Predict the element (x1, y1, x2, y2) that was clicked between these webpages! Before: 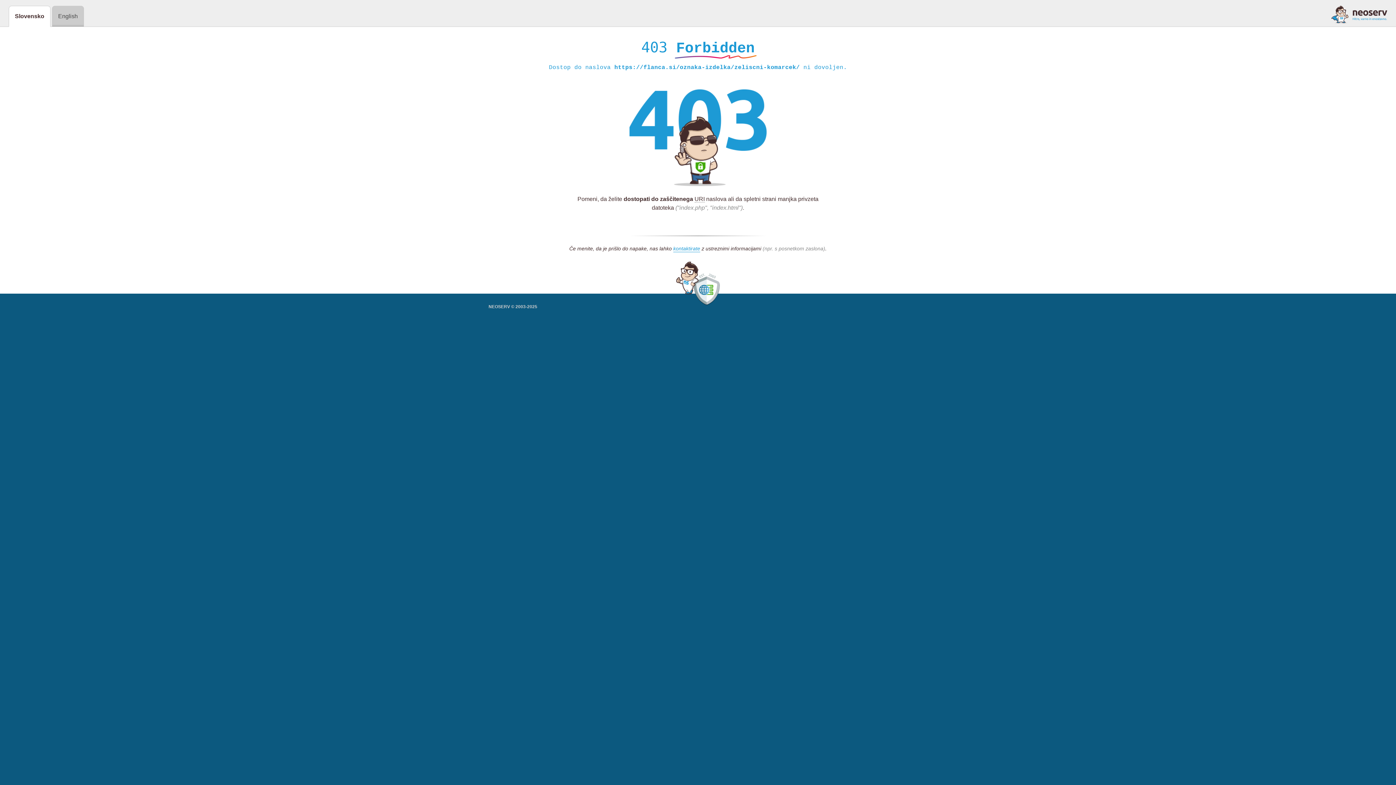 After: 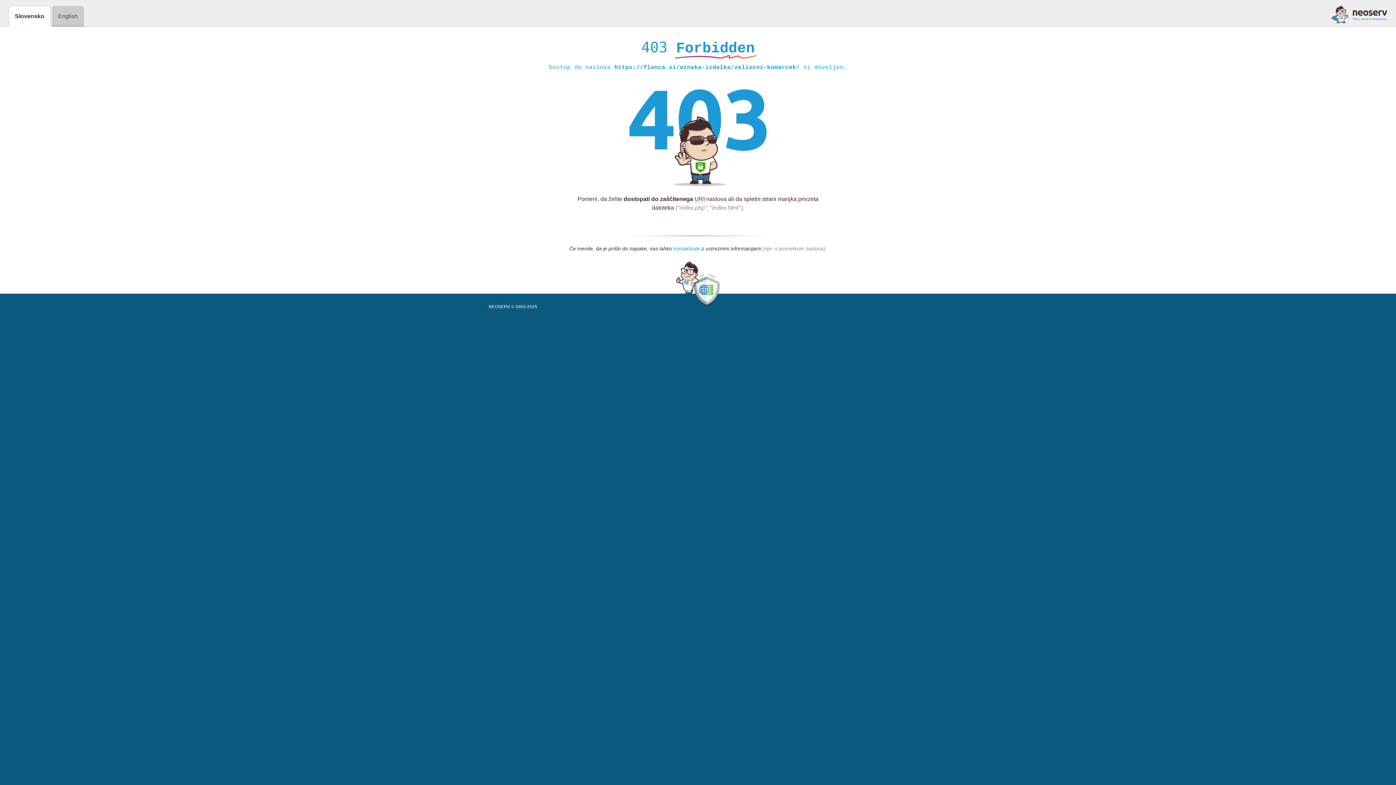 Action: bbox: (673, 245, 700, 252) label: kontaktirate